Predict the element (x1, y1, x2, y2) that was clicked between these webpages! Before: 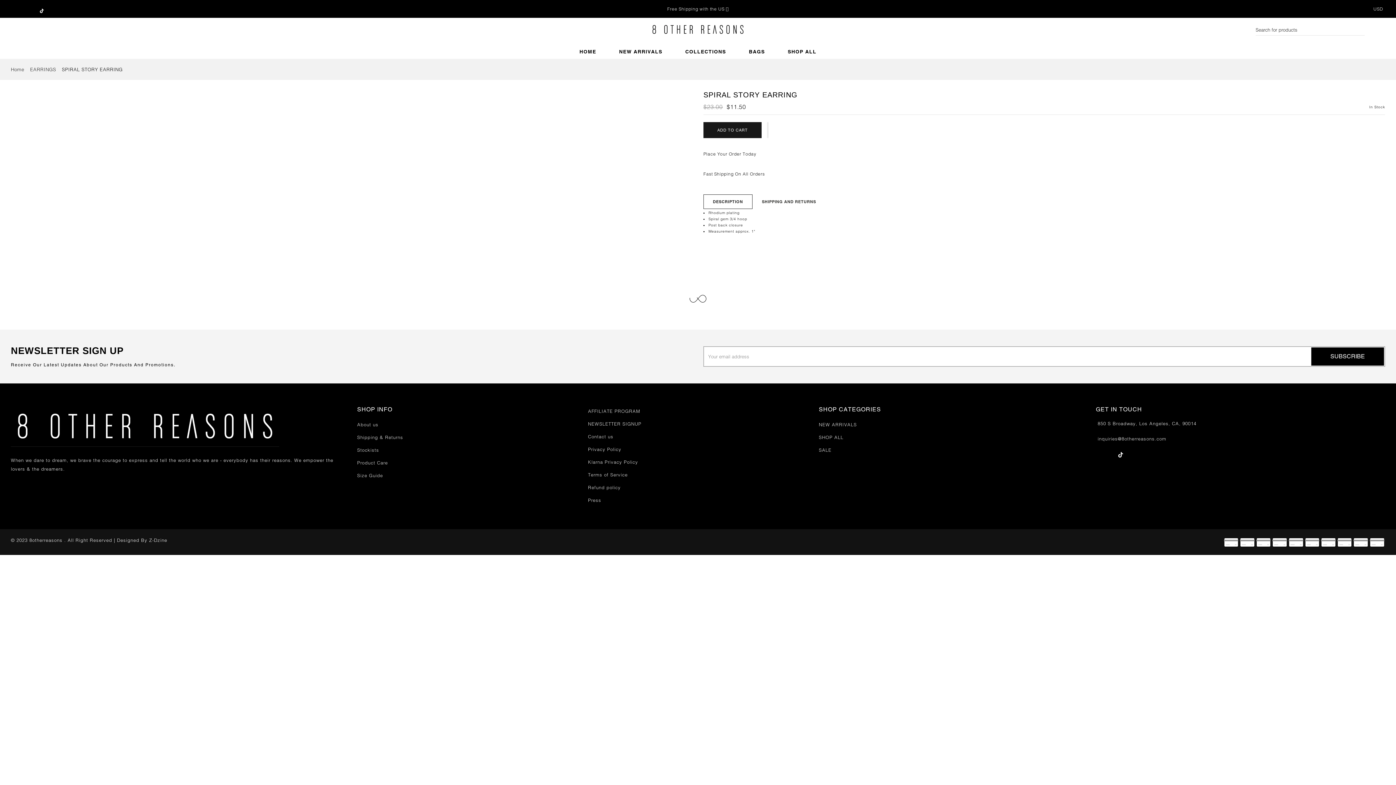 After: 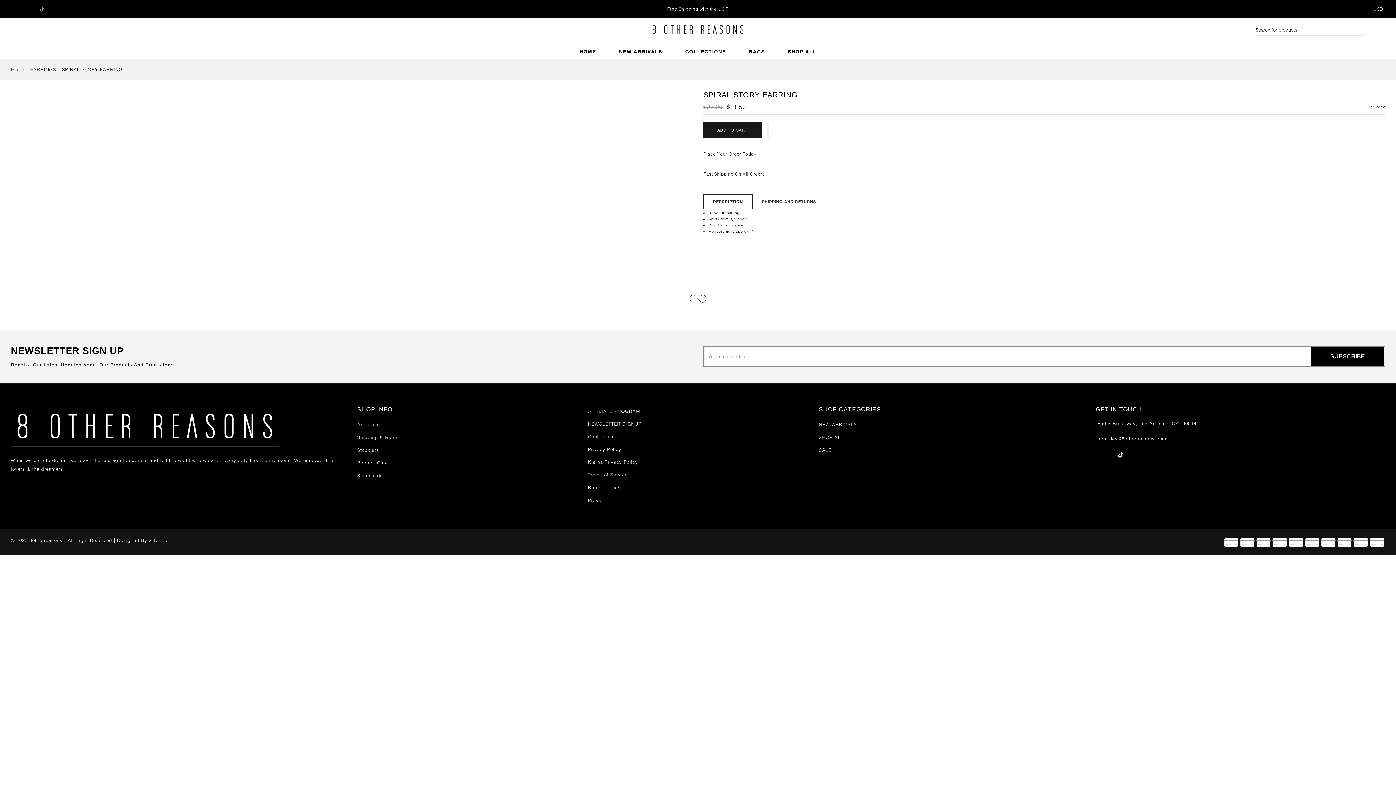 Action: bbox: (36, 5, 46, 16)